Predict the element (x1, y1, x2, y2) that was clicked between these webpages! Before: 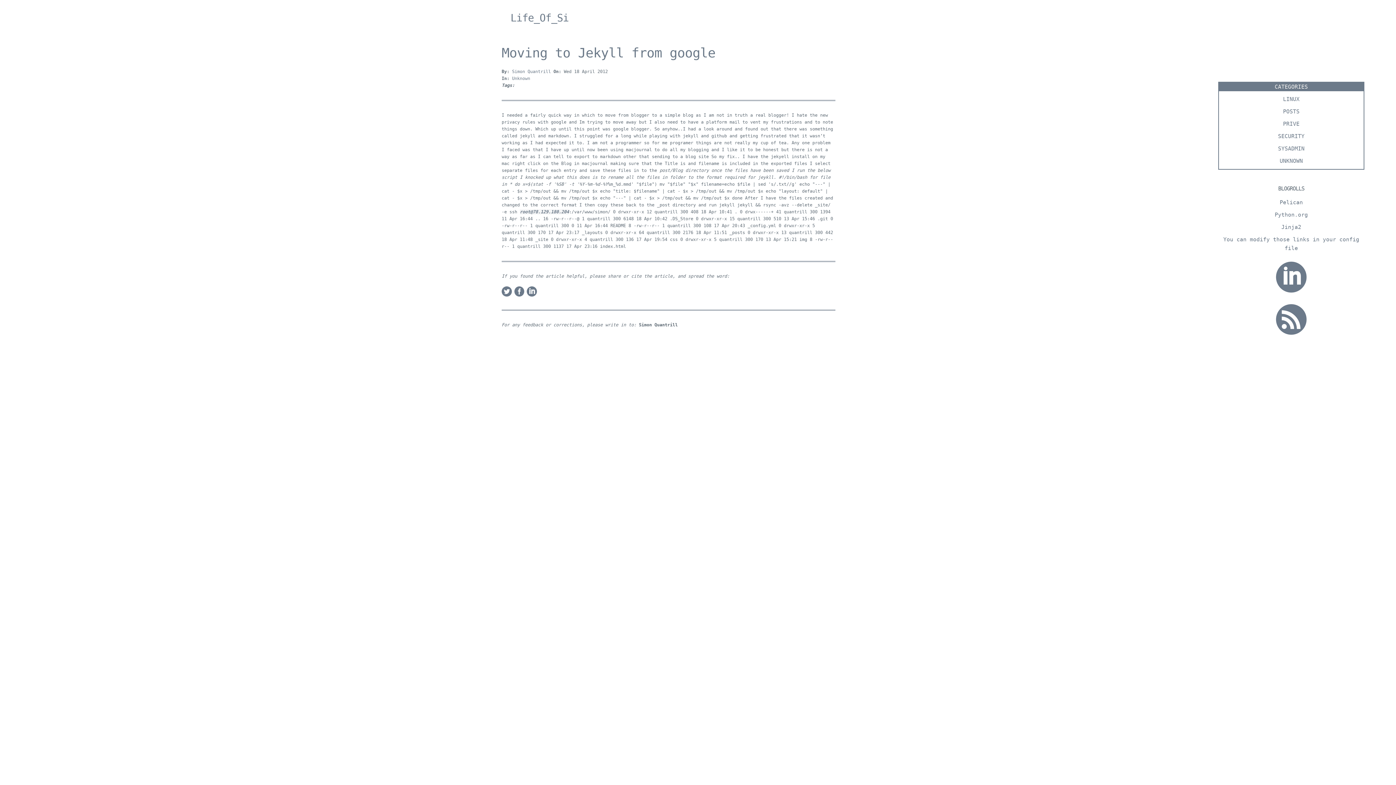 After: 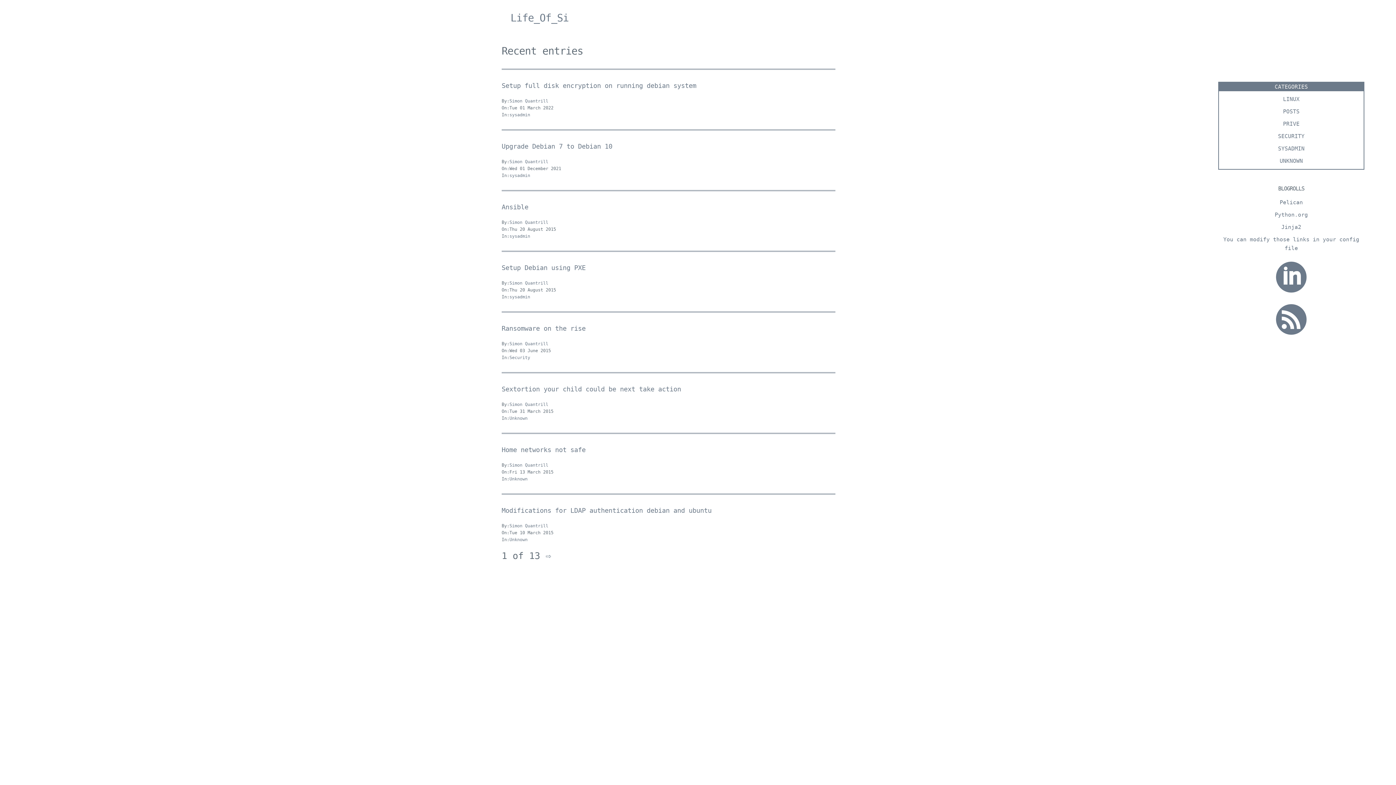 Action: bbox: (510, 11, 568, 24) label: Life_Of_Si